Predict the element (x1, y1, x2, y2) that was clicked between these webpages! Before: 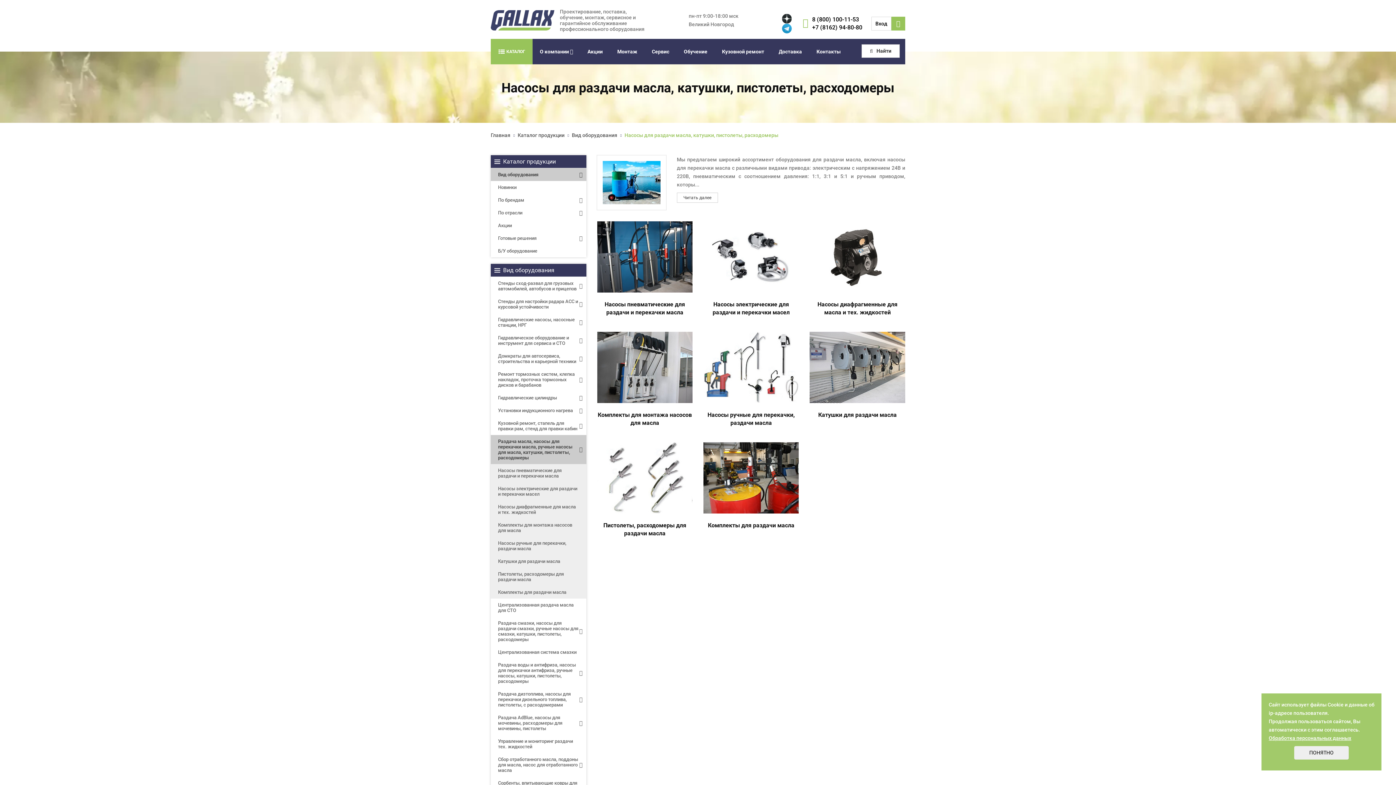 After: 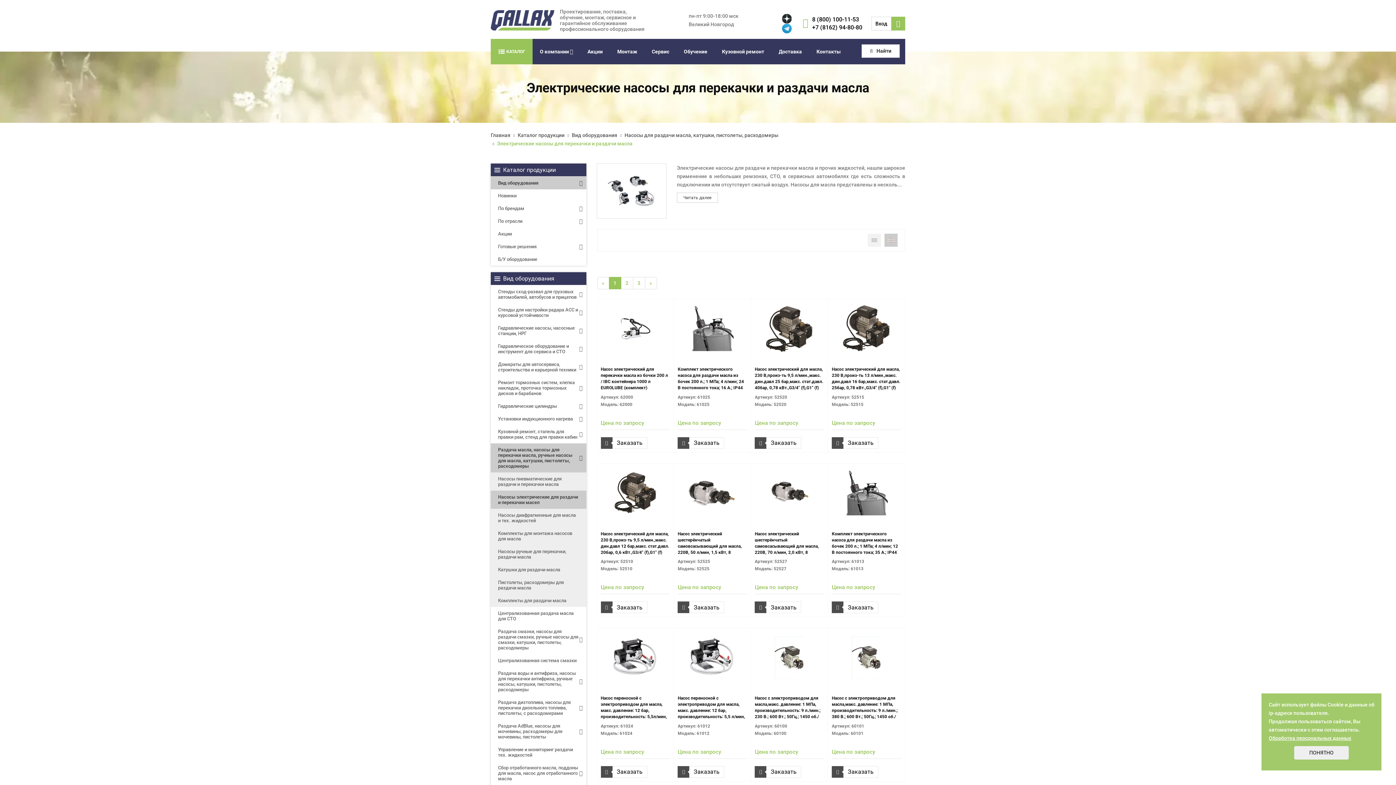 Action: bbox: (703, 220, 799, 293)